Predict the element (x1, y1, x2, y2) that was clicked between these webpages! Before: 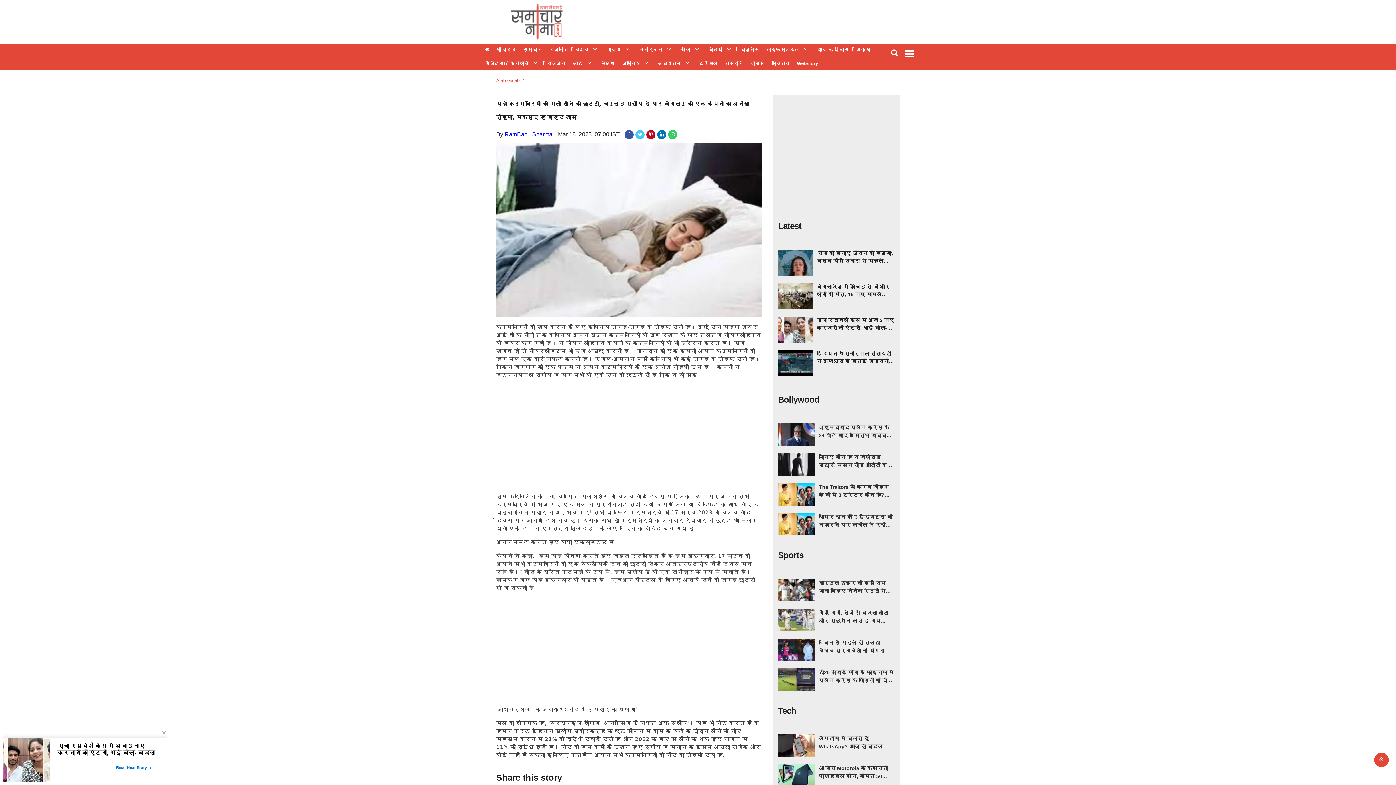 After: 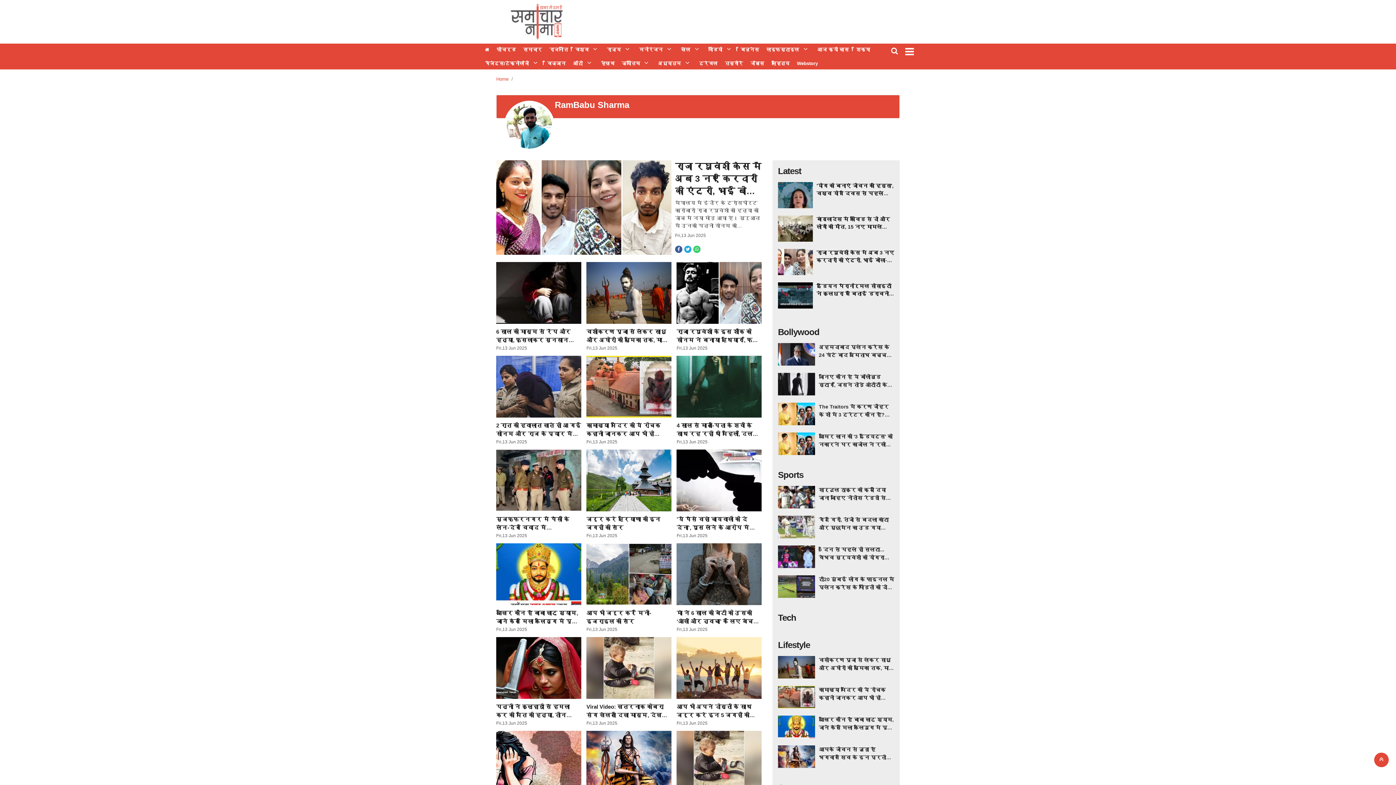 Action: label: RamBabu Sharma bbox: (504, 131, 552, 137)